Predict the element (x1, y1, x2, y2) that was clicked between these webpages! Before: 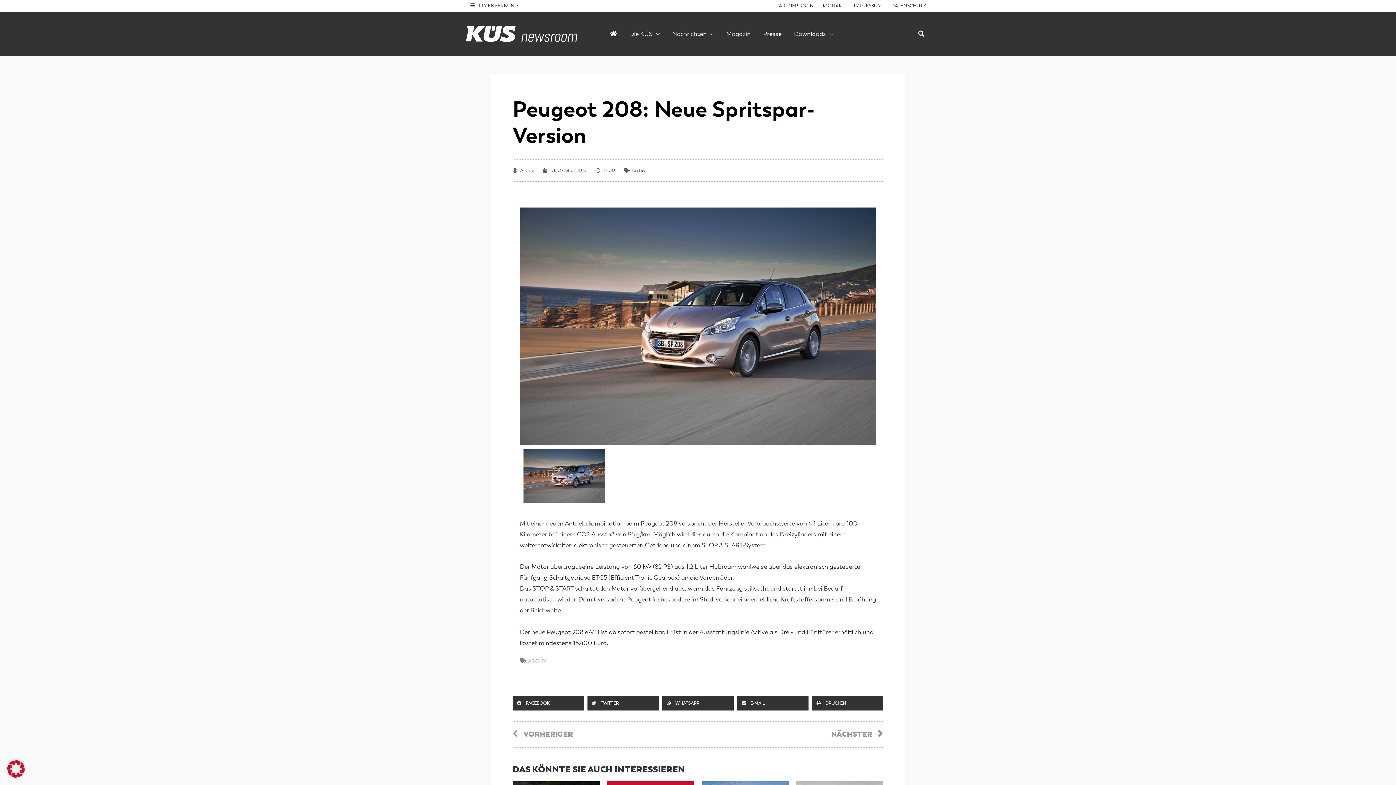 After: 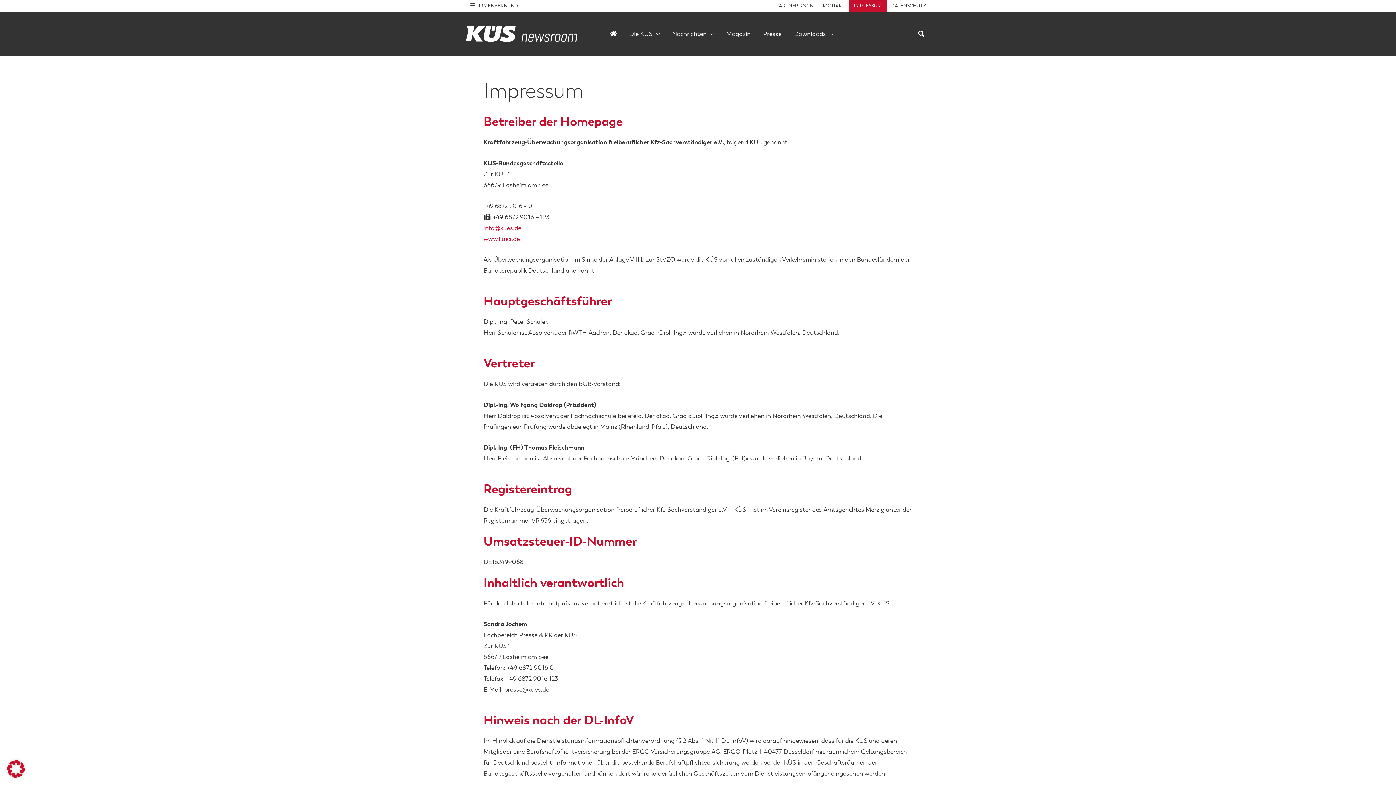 Action: bbox: (849, 0, 886, 11) label: IMPRESSUM